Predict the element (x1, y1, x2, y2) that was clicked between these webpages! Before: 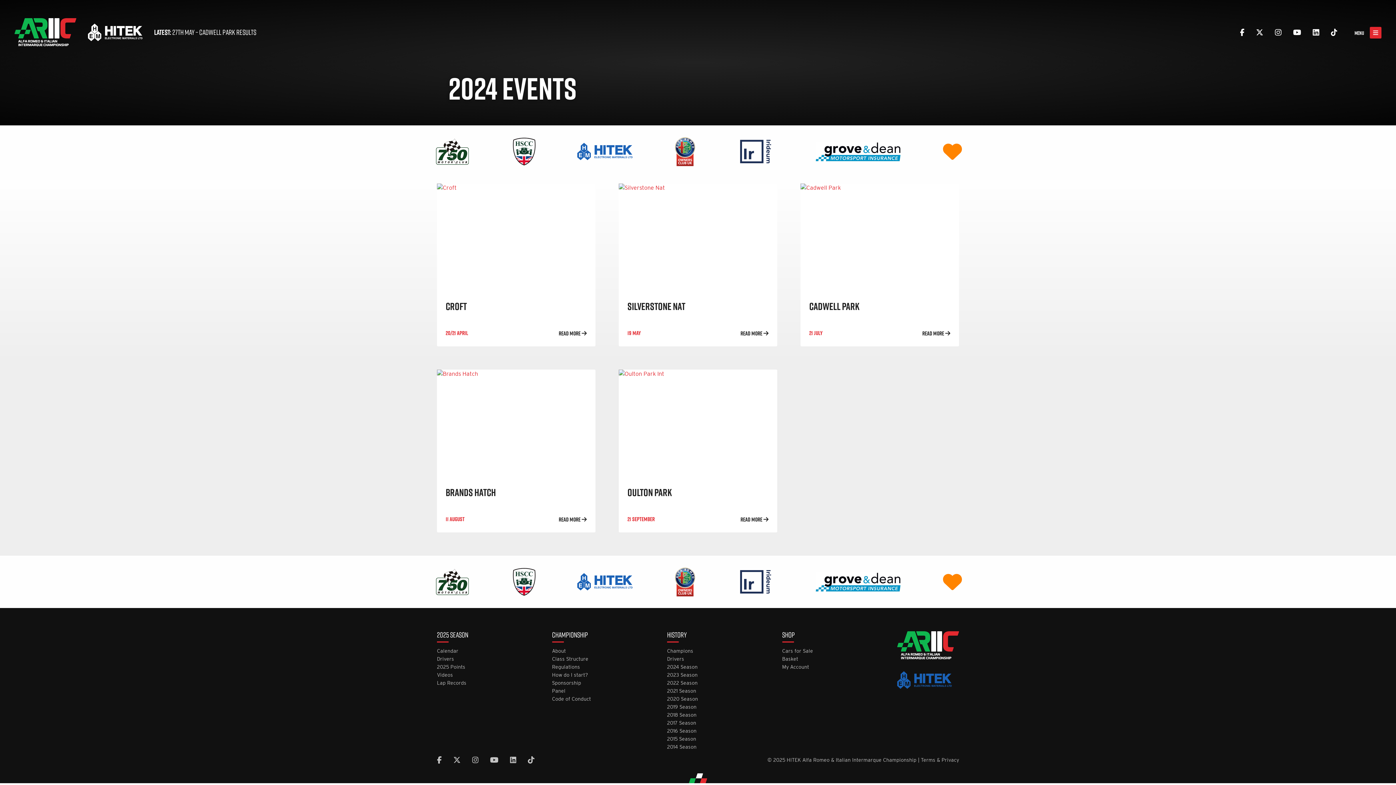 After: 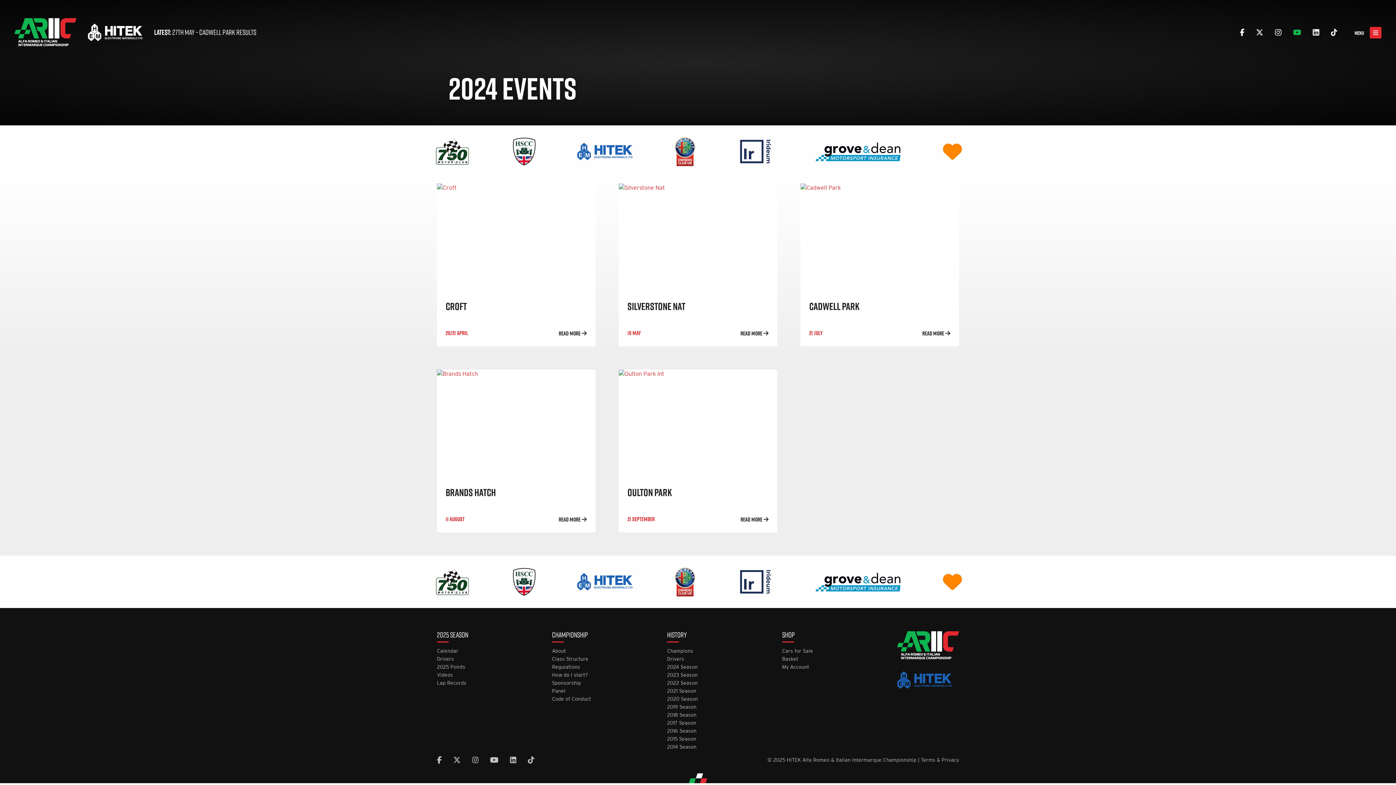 Action: bbox: (1293, 28, 1301, 36)